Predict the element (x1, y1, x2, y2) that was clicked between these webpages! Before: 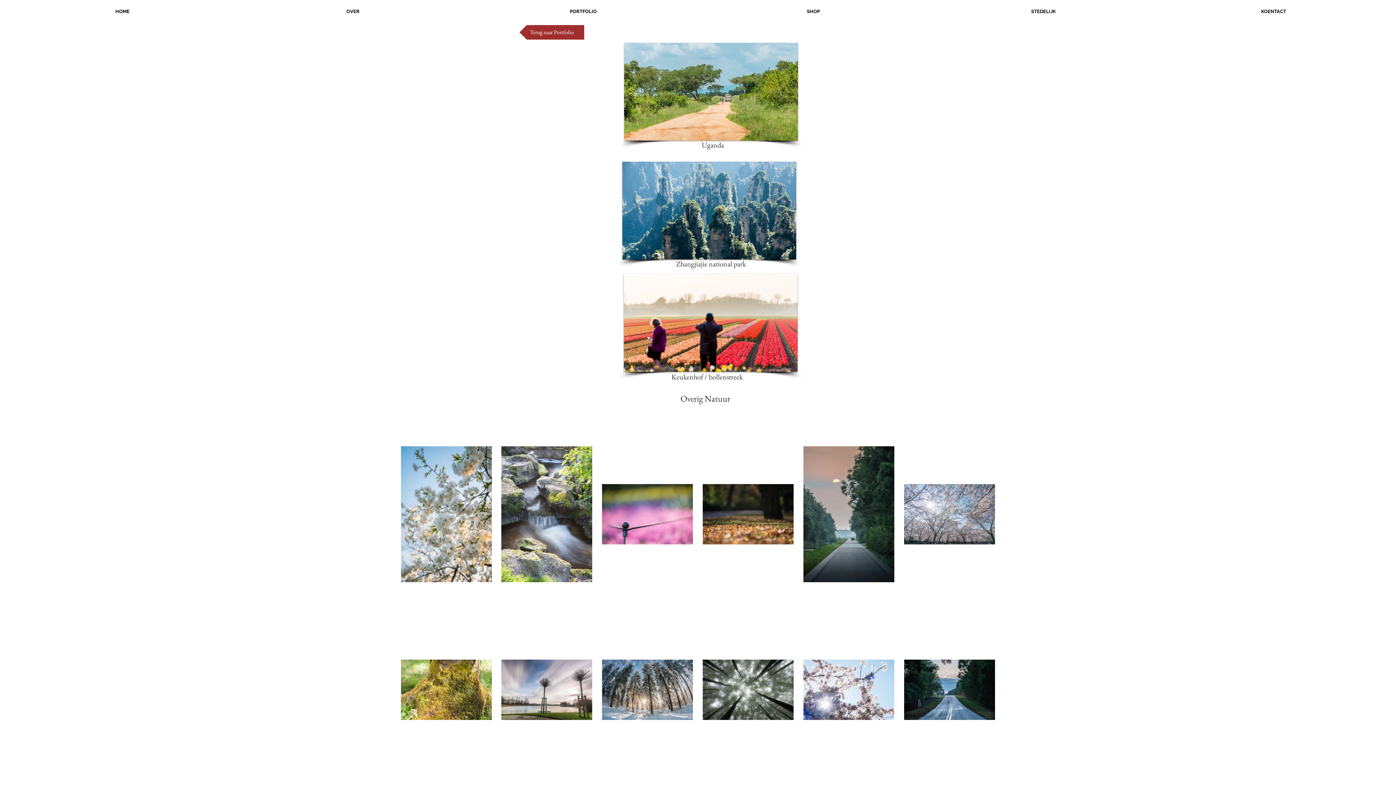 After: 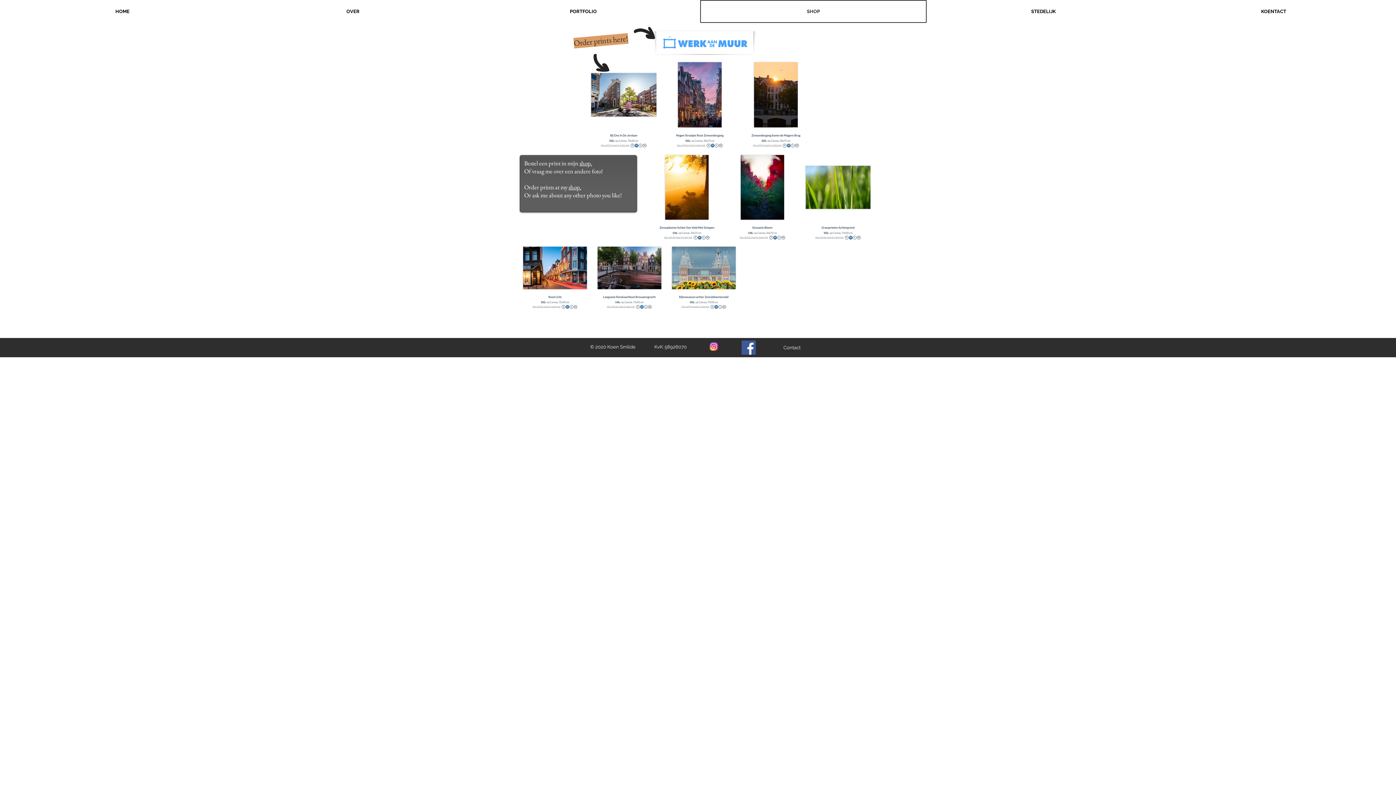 Action: label: SHOP bbox: (700, 0, 926, 22)